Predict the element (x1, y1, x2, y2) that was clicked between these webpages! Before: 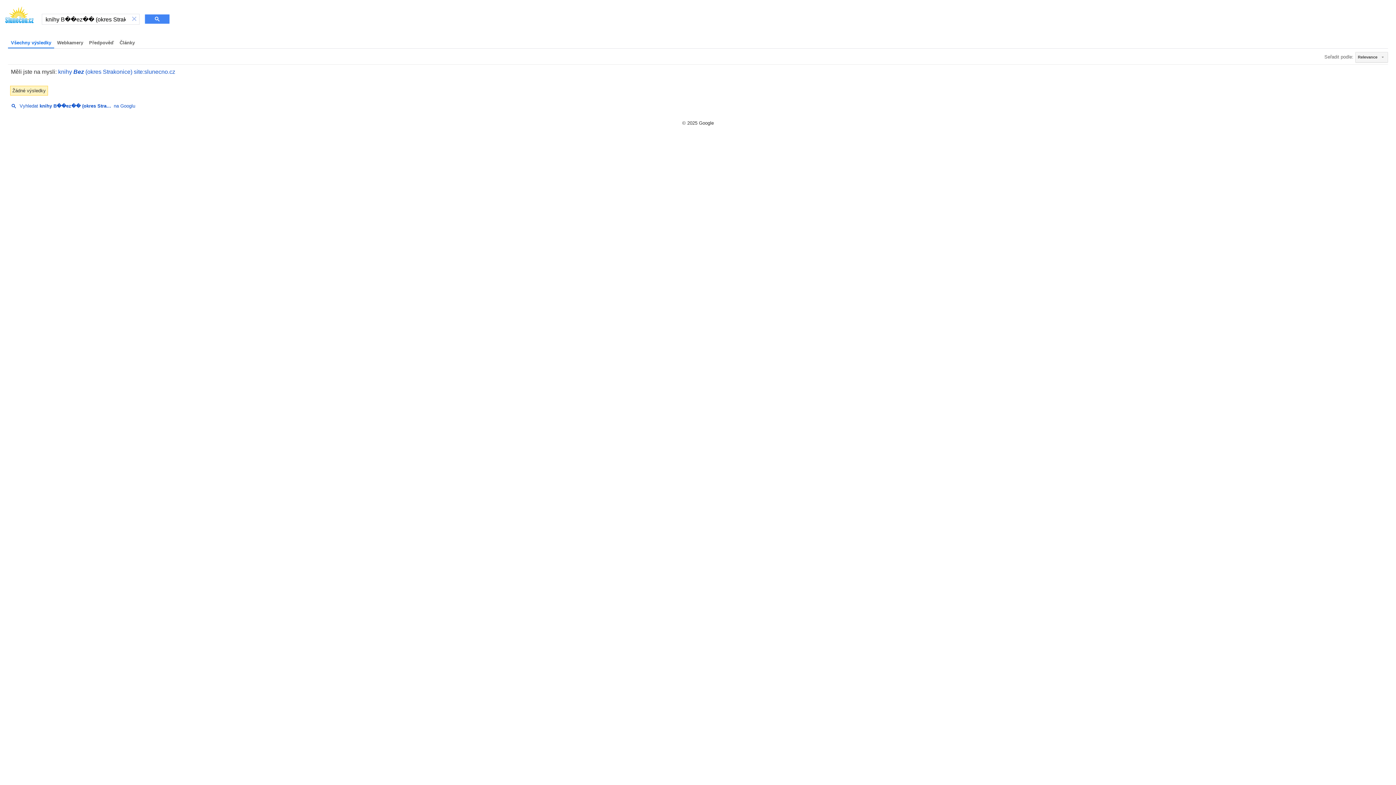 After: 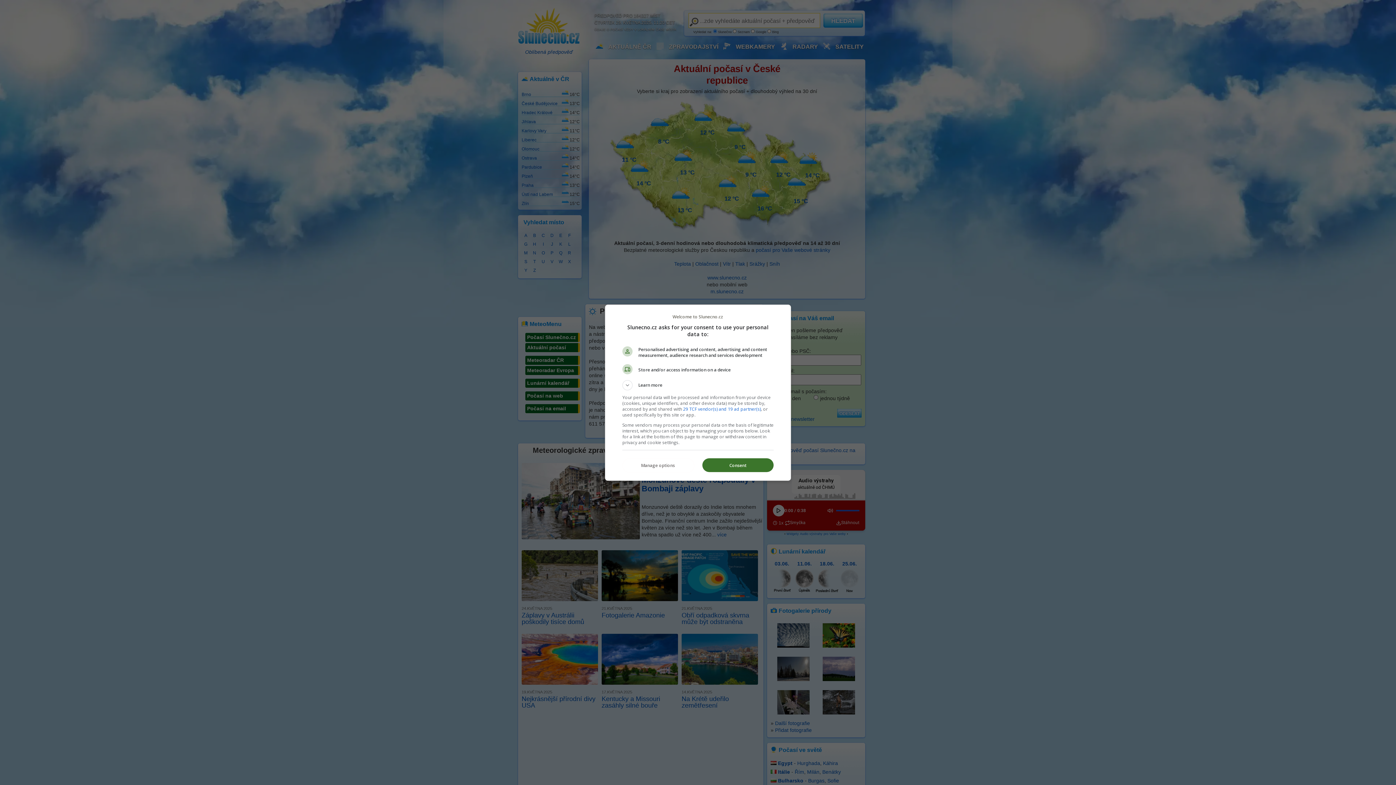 Action: bbox: (4, 6, 34, 26)